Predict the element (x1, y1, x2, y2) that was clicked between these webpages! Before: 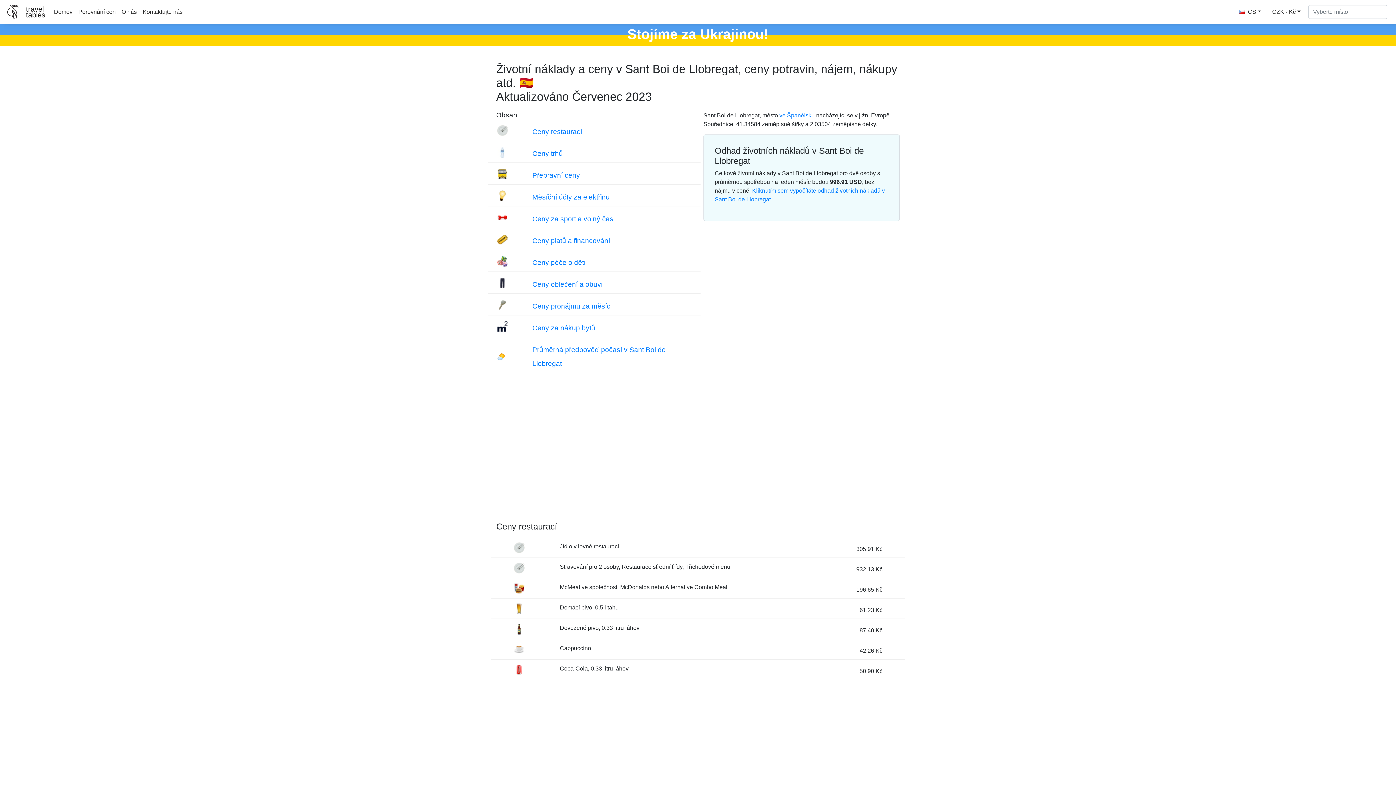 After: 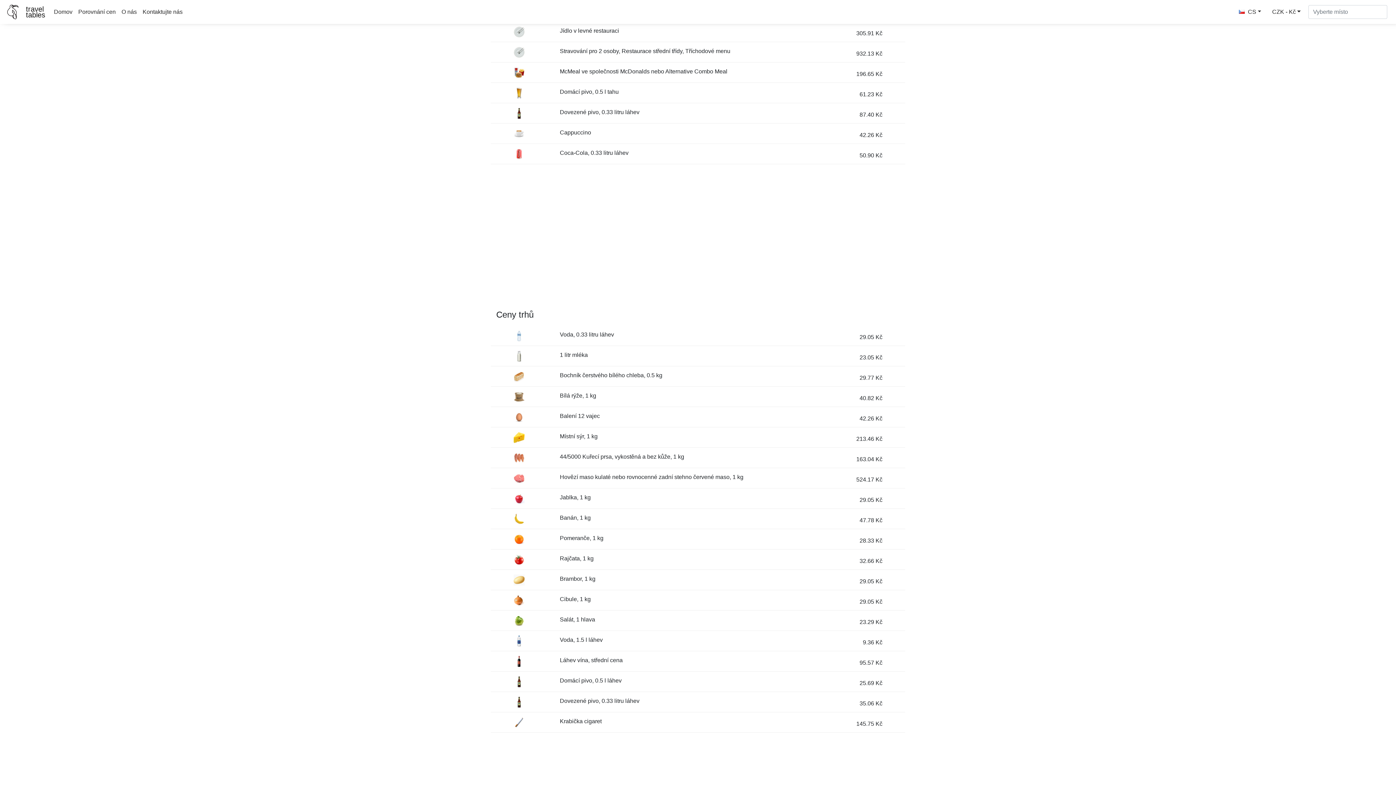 Action: bbox: (532, 128, 582, 135) label: Ceny restaurací